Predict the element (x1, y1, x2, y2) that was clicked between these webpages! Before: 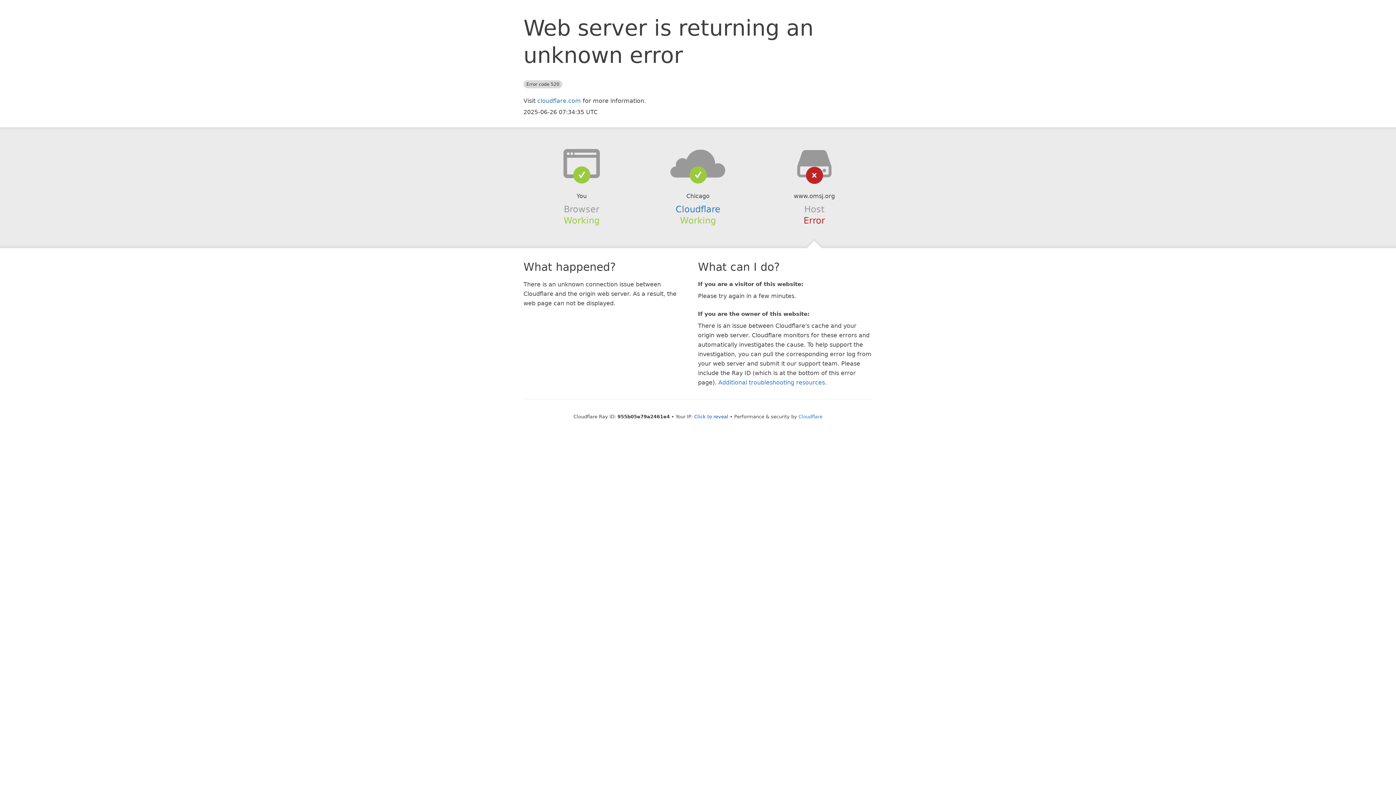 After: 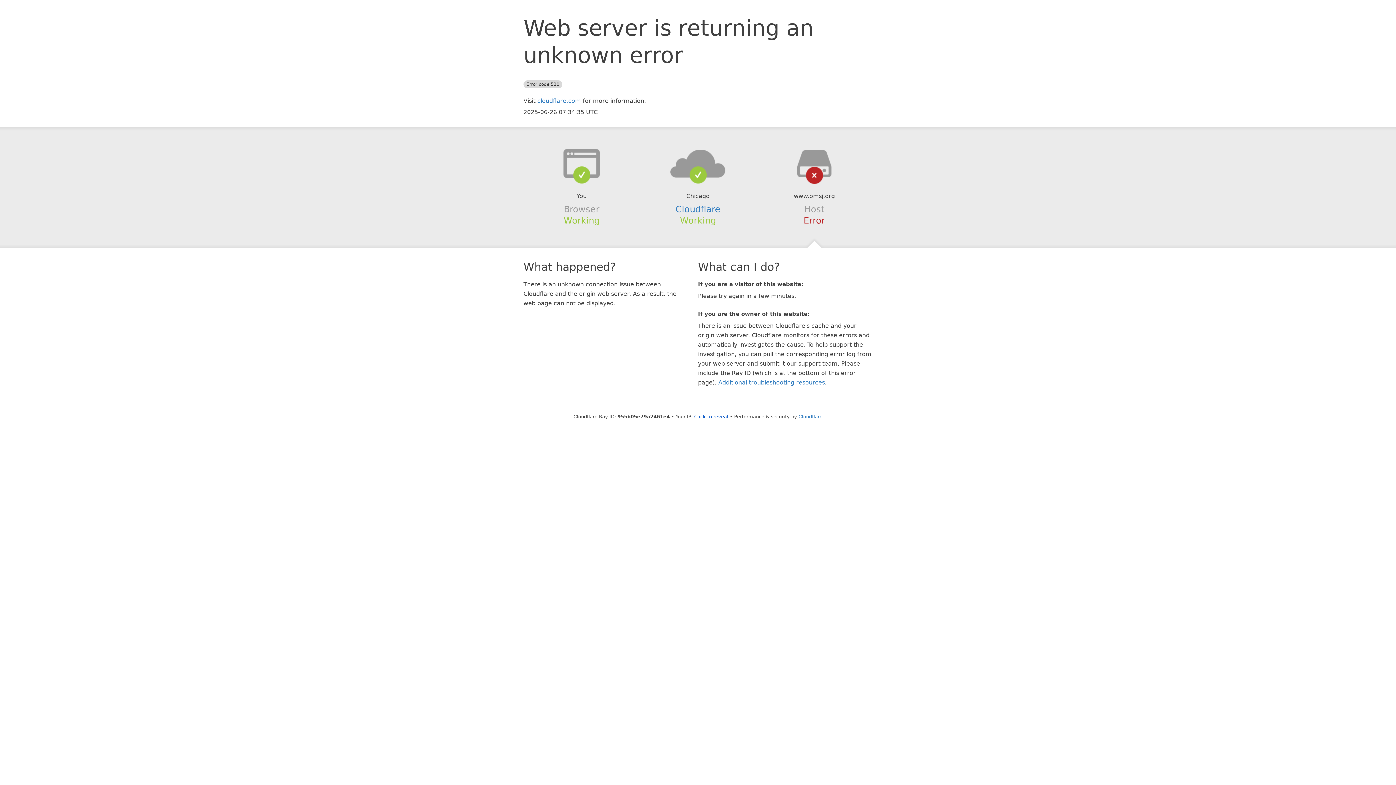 Action: bbox: (639, 148, 756, 178)